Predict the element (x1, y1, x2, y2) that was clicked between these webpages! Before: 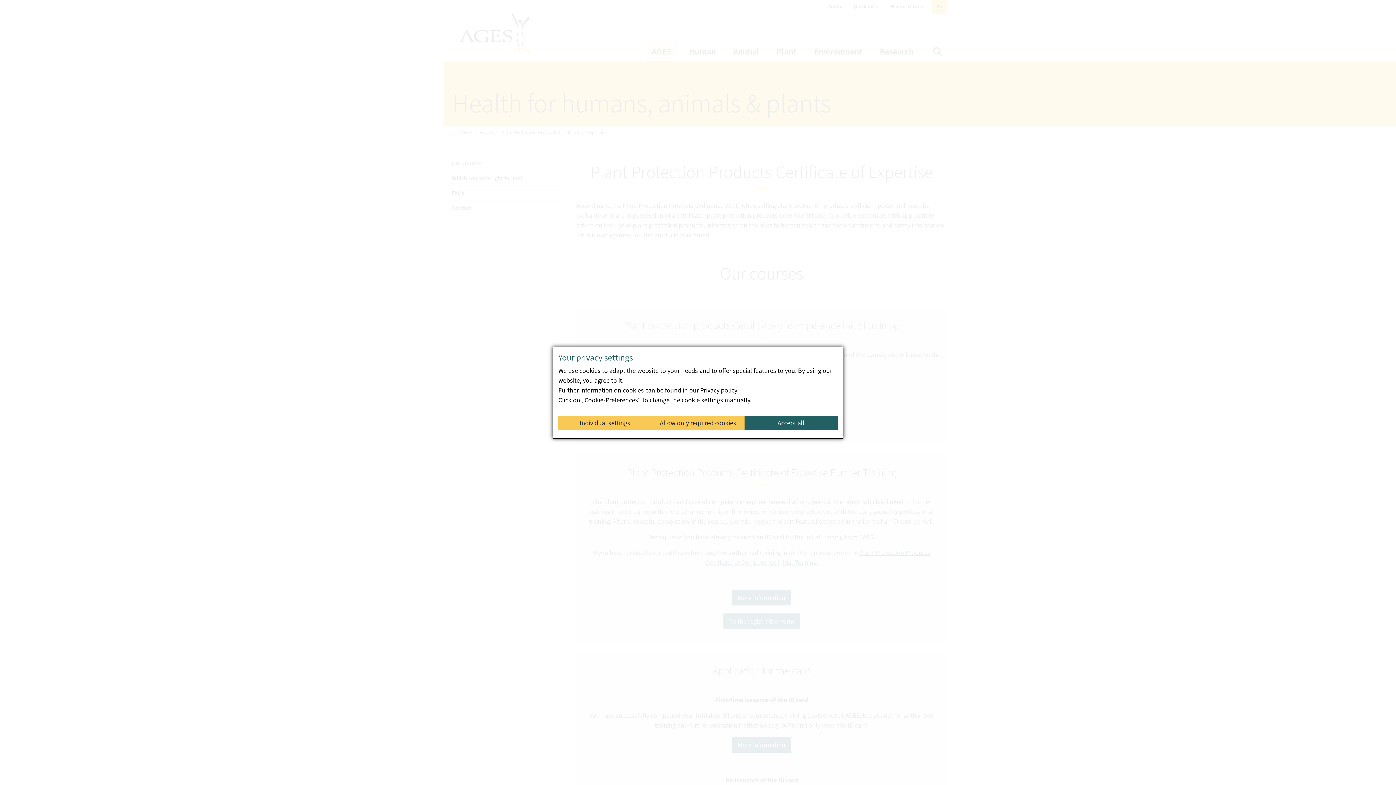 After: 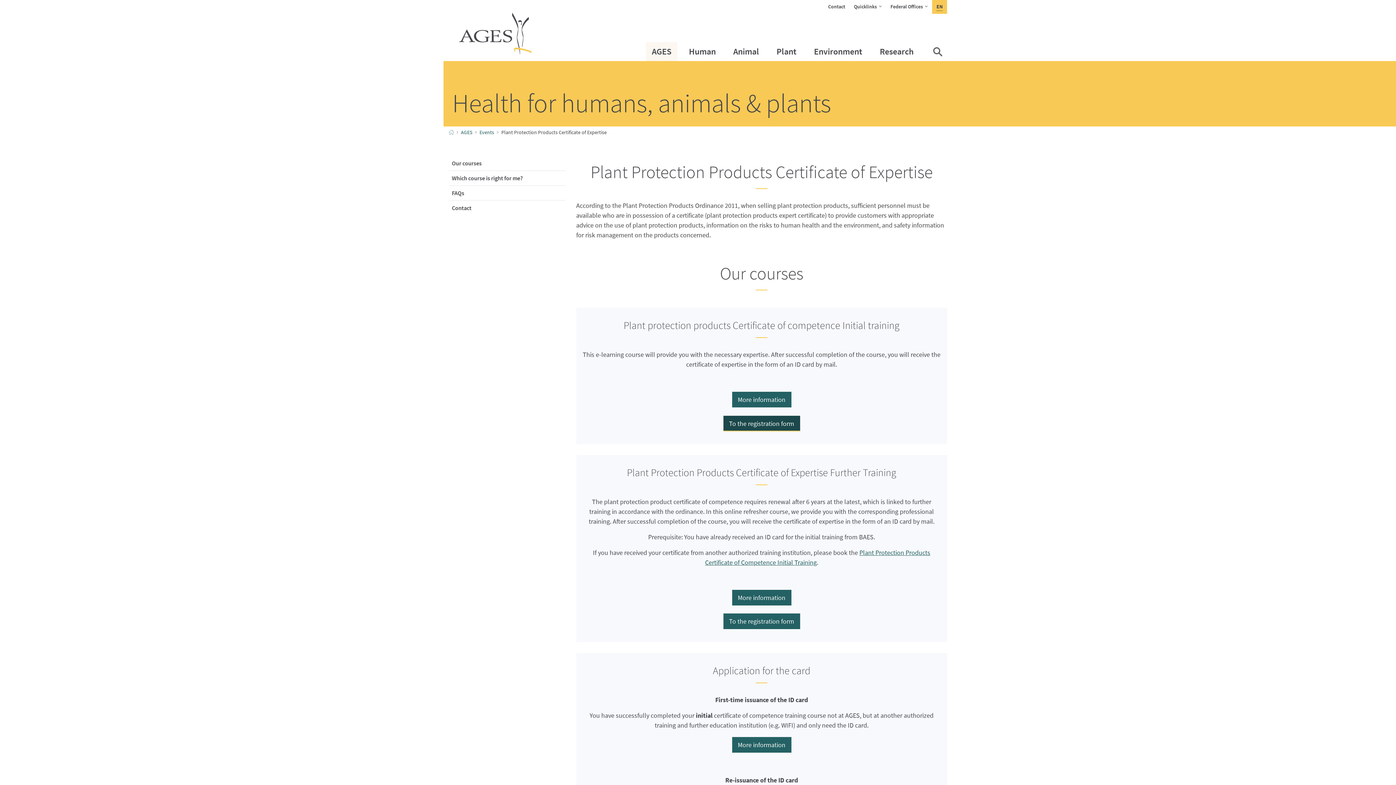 Action: label: Accept all bbox: (744, 415, 837, 430)